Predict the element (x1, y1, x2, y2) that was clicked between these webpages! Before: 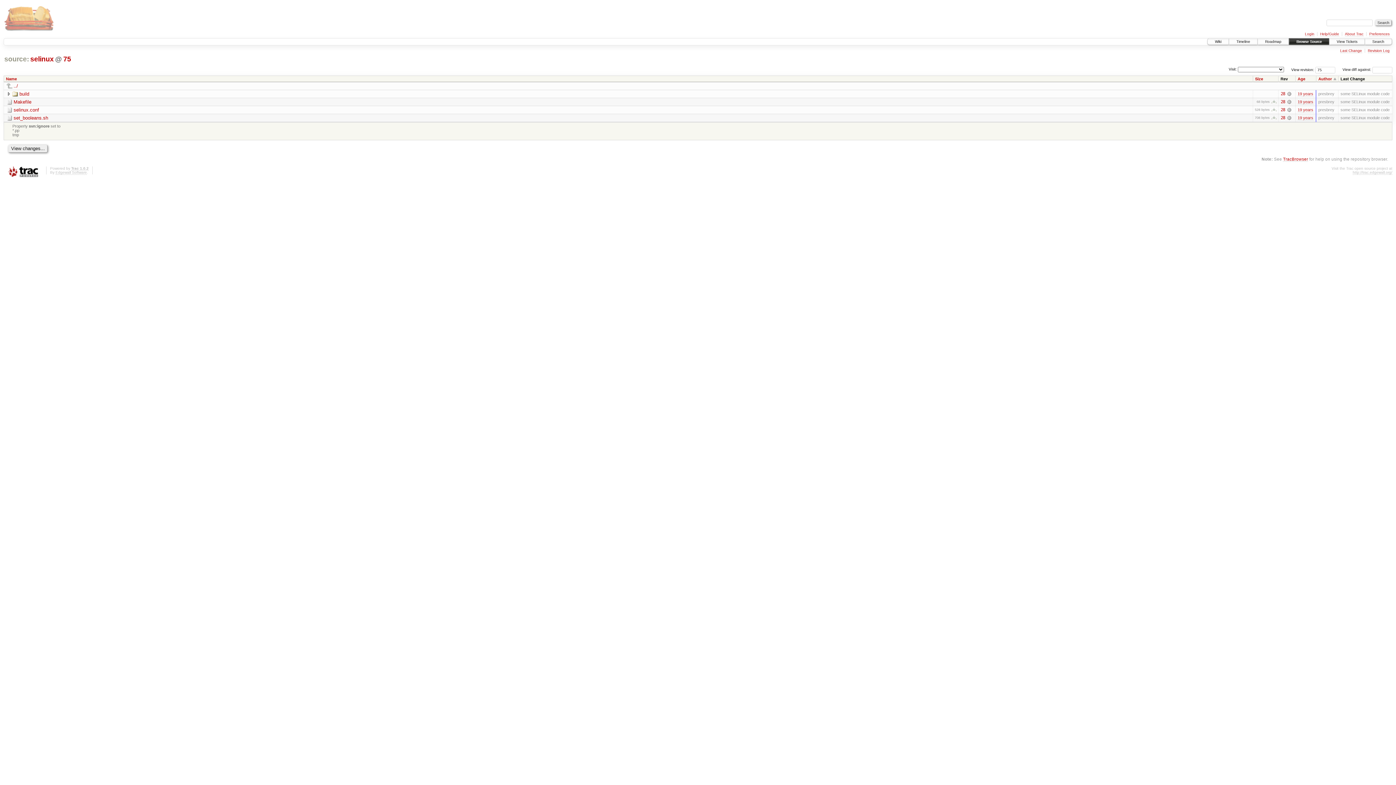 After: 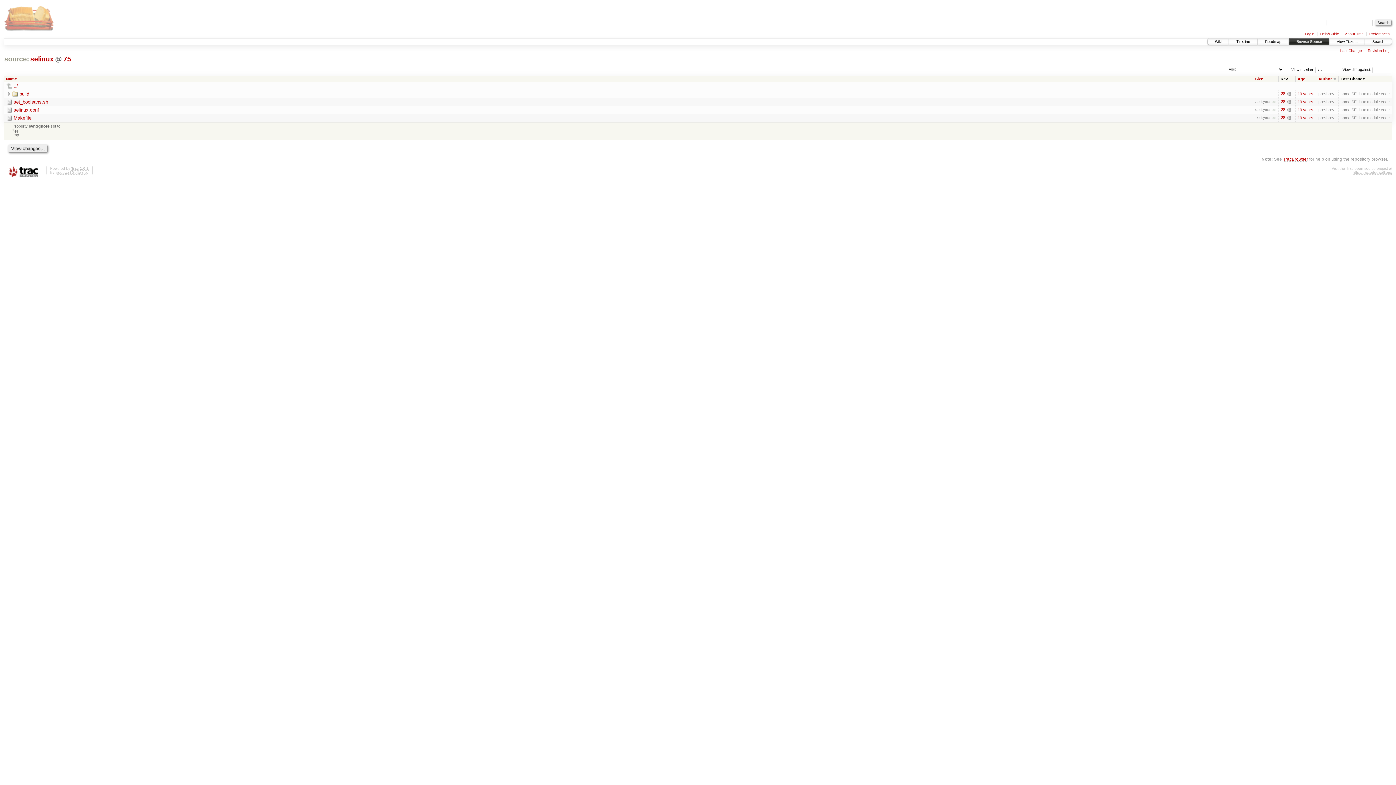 Action: bbox: (1318, 76, 1336, 80) label: Author